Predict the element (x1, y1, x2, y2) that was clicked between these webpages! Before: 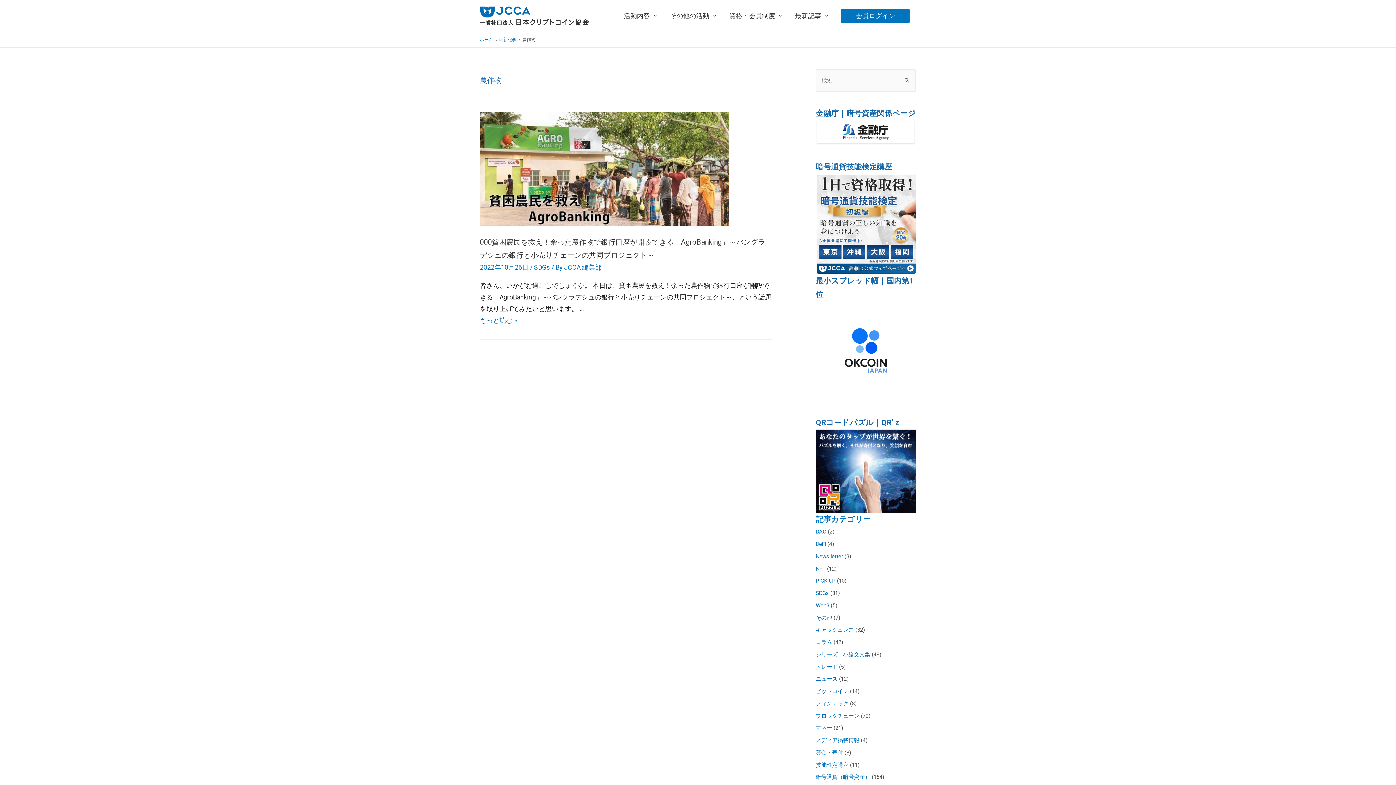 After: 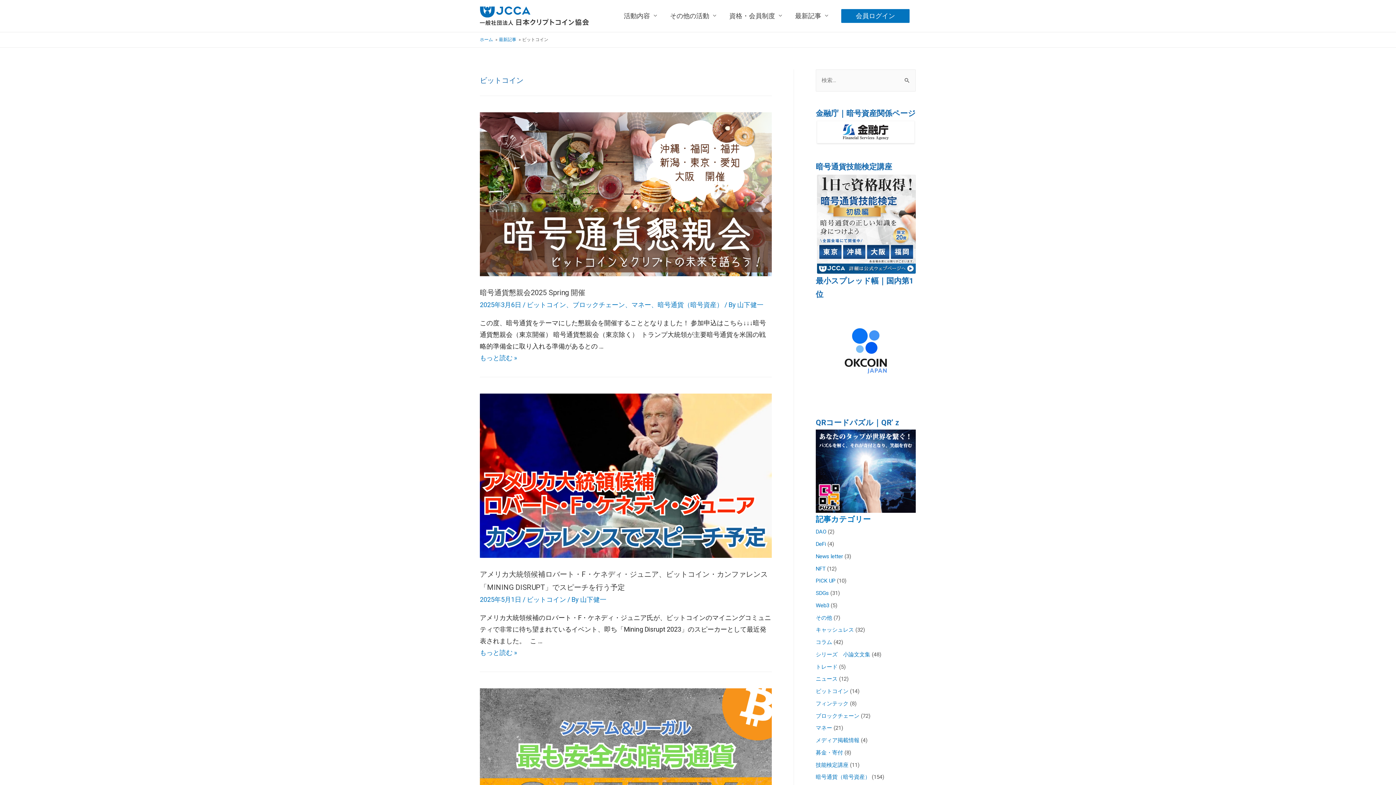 Action: label: ビットコイン bbox: (816, 688, 848, 694)